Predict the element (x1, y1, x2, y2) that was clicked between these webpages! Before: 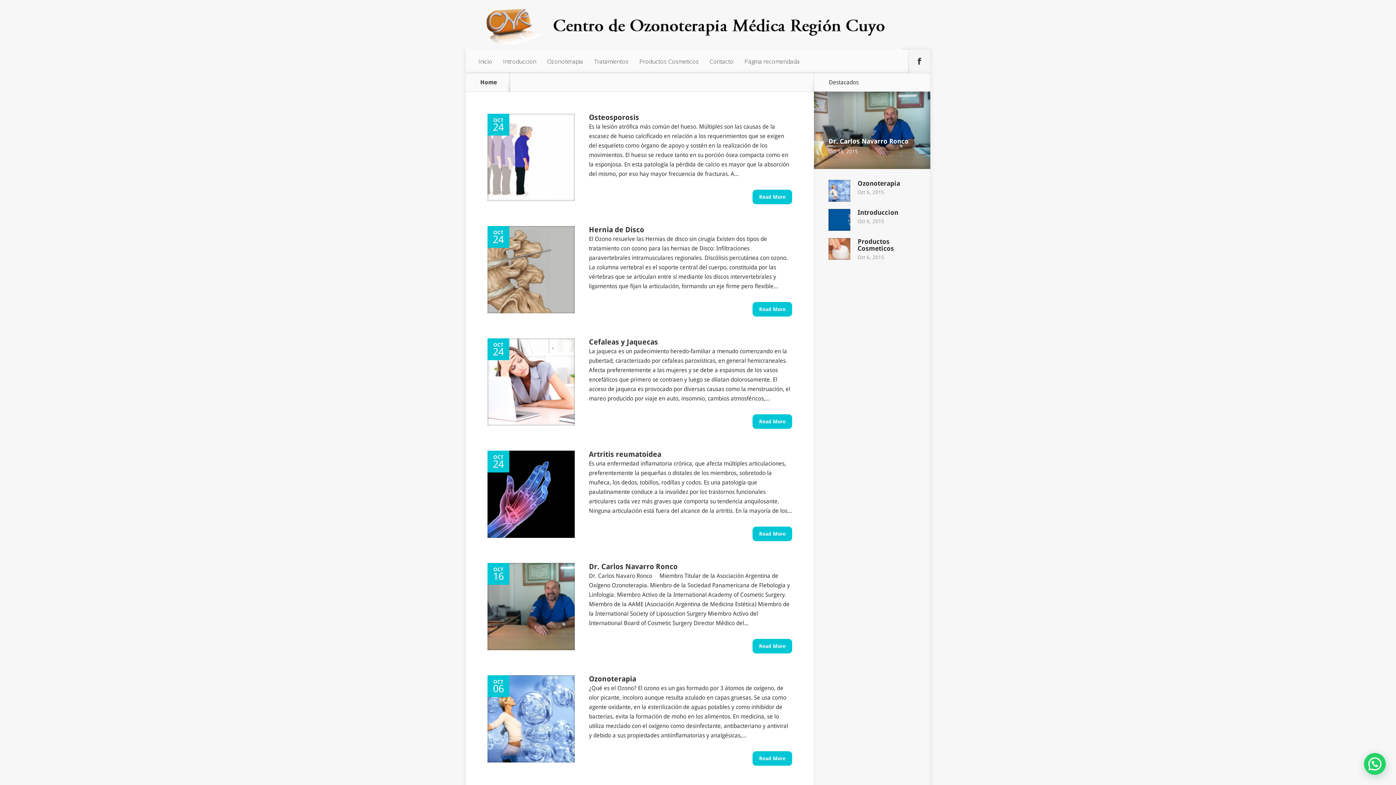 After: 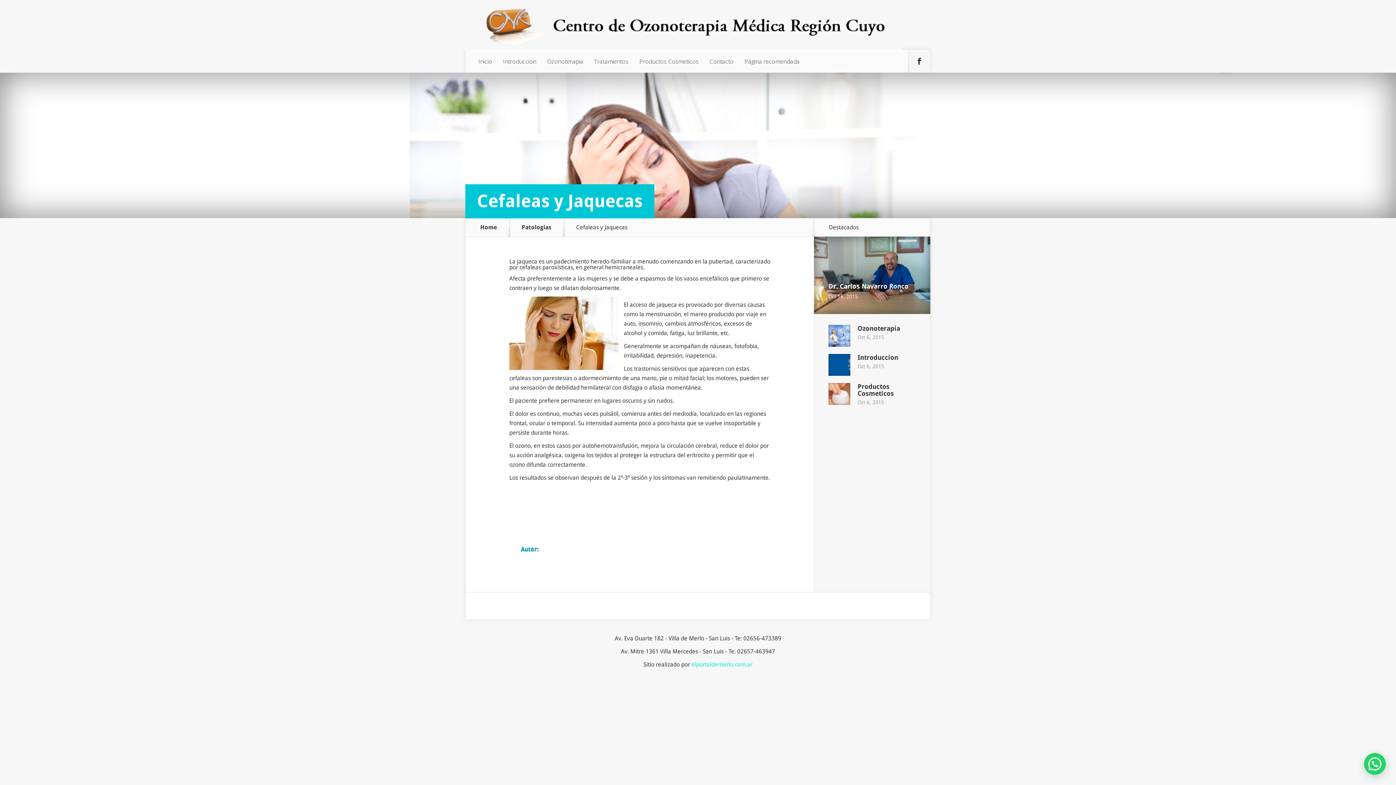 Action: bbox: (752, 414, 792, 429) label: Read More